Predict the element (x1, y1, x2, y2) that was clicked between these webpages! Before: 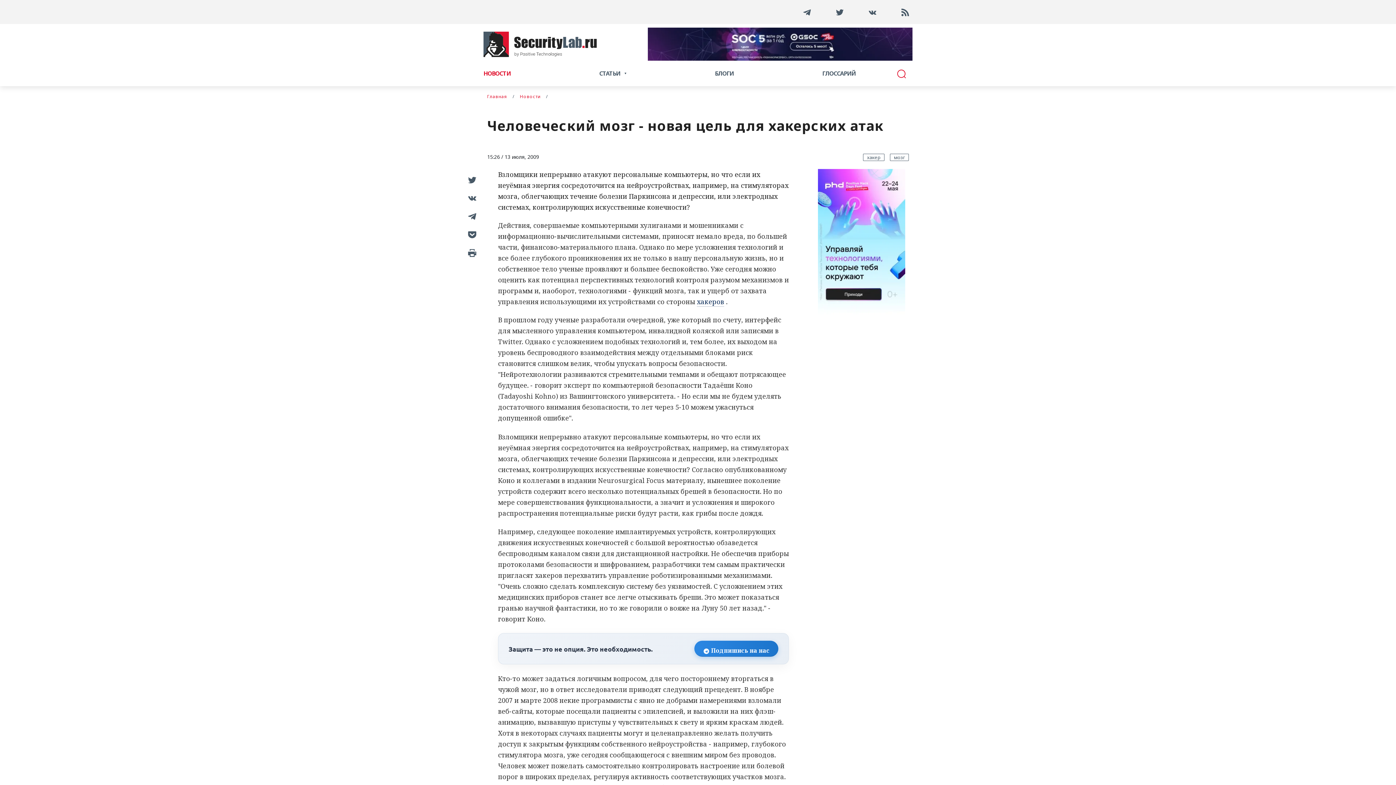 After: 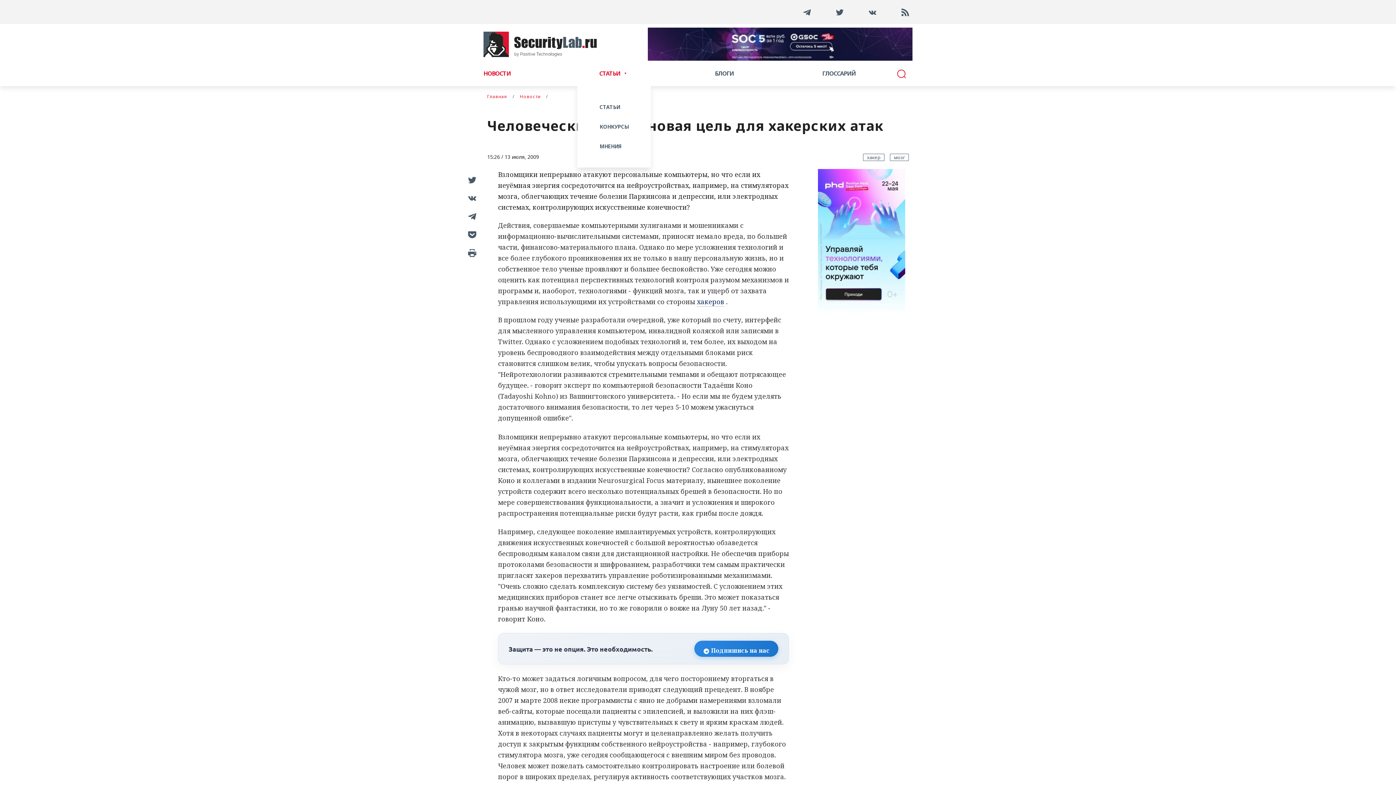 Action: bbox: (599, 69, 626, 77) label: СТАТЬИ